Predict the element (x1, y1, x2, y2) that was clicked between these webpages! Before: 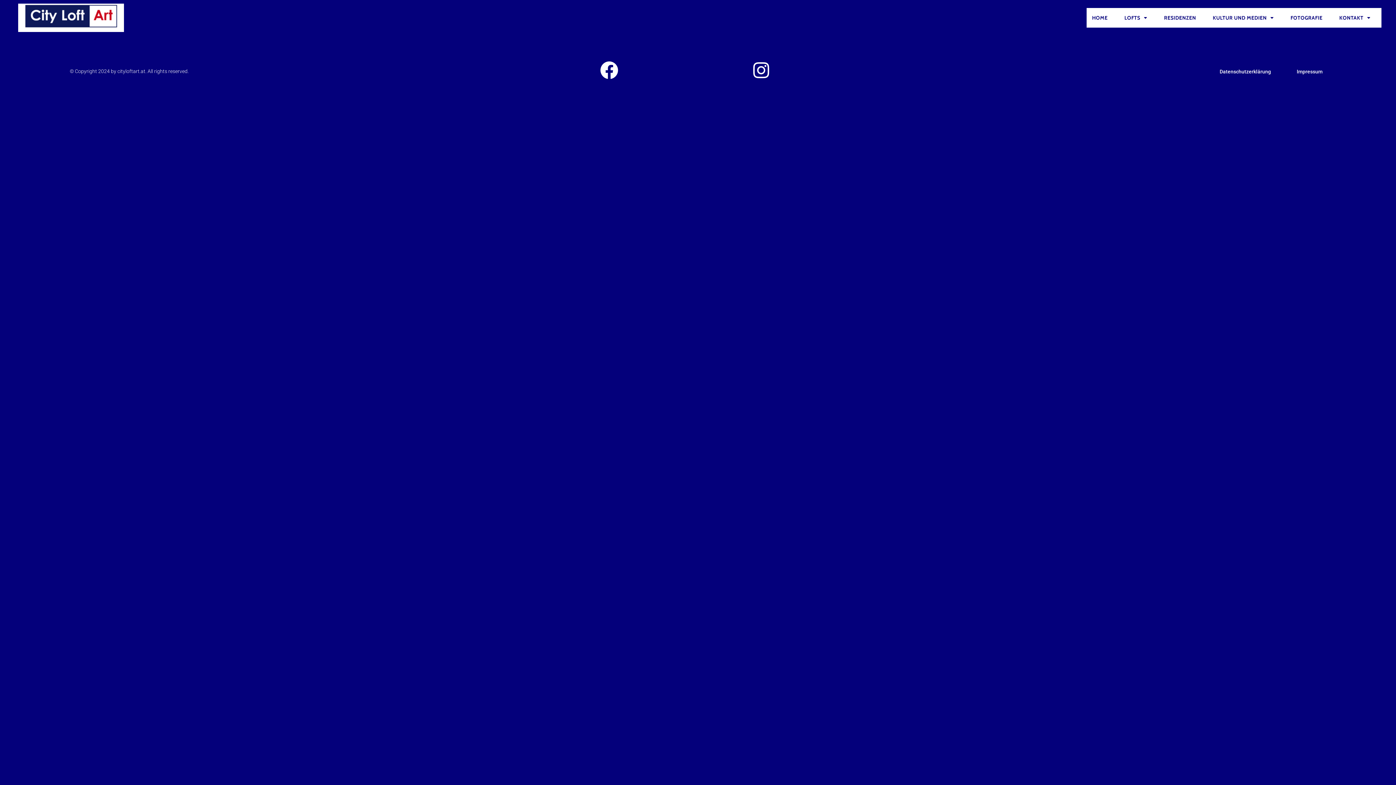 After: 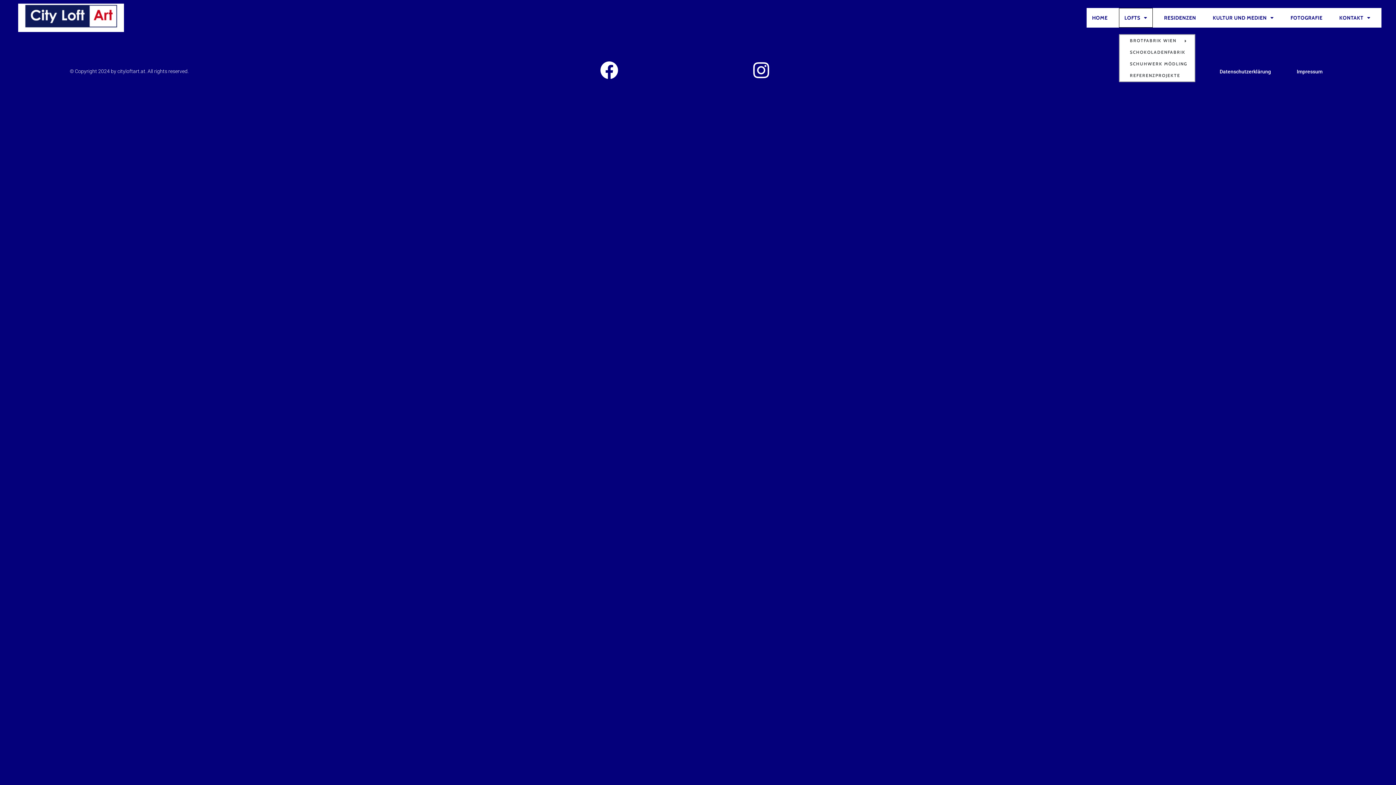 Action: bbox: (1119, 8, 1153, 27) label: LOFTS